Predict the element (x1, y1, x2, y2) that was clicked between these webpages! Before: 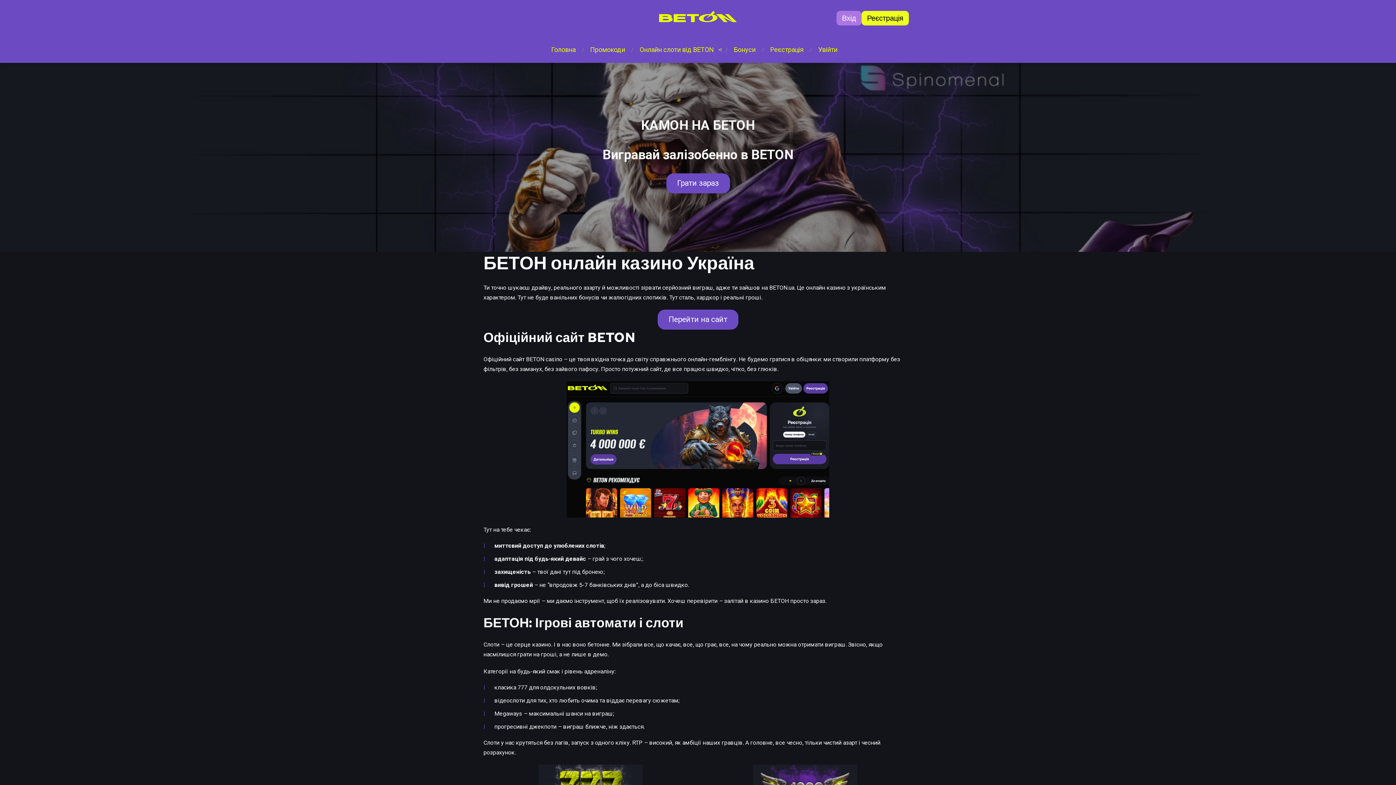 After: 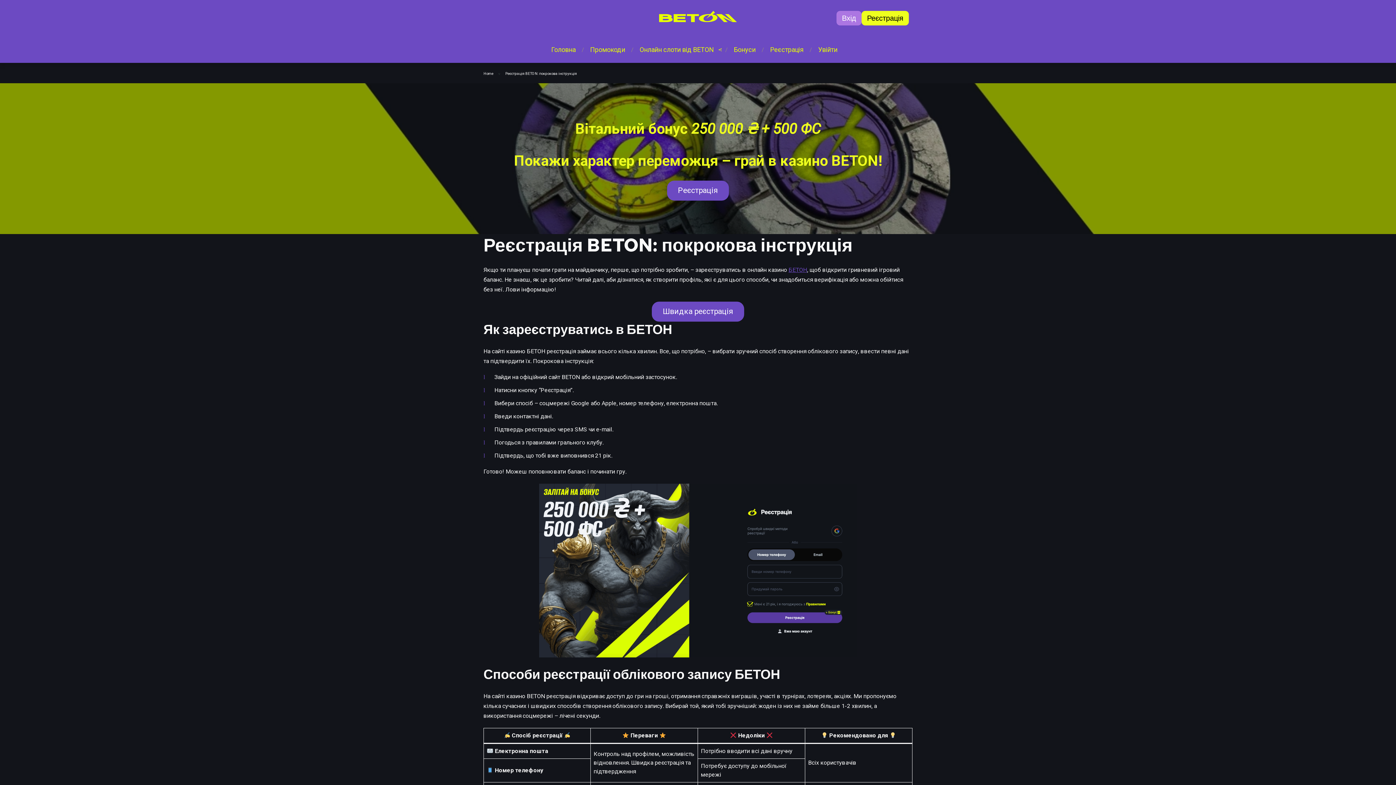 Action: bbox: (770, 44, 803, 54) label: Реєстрація